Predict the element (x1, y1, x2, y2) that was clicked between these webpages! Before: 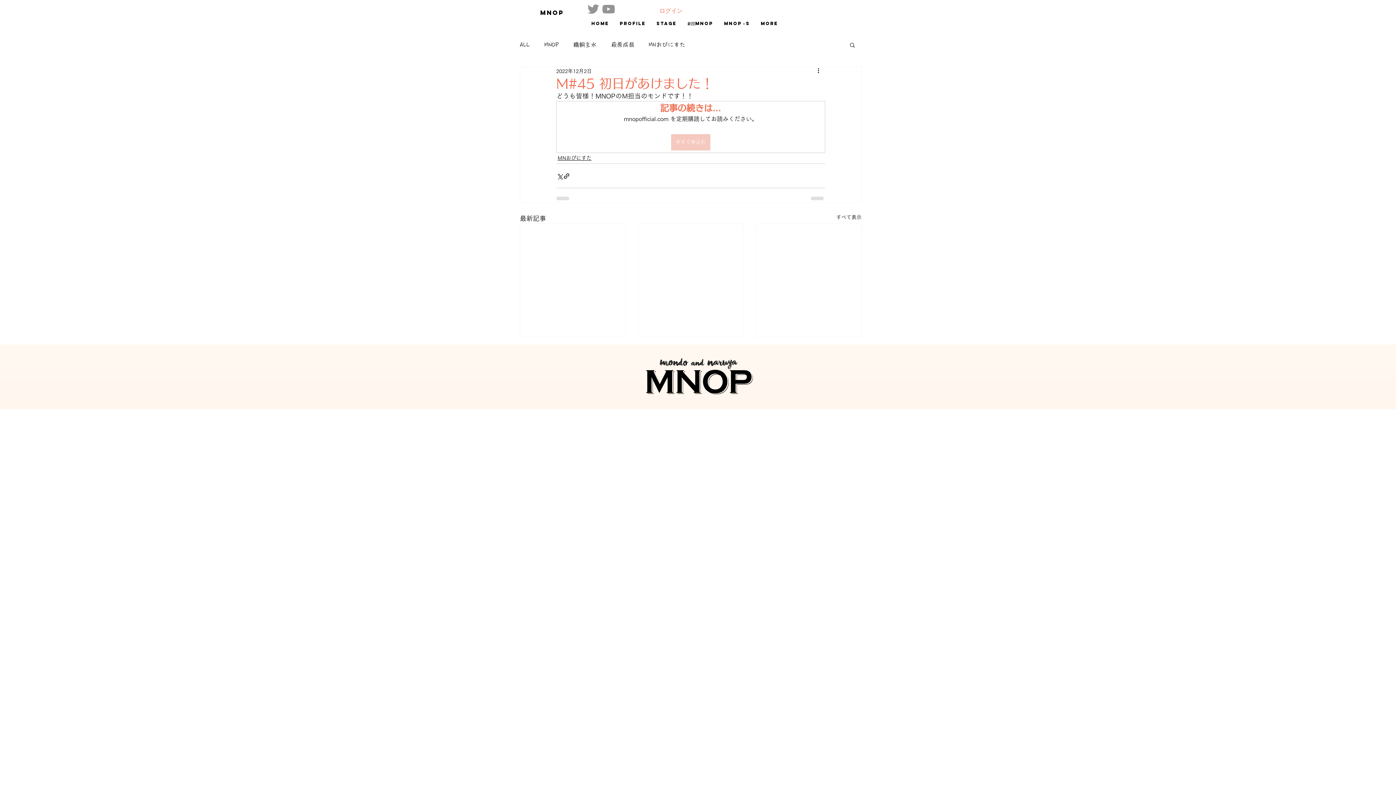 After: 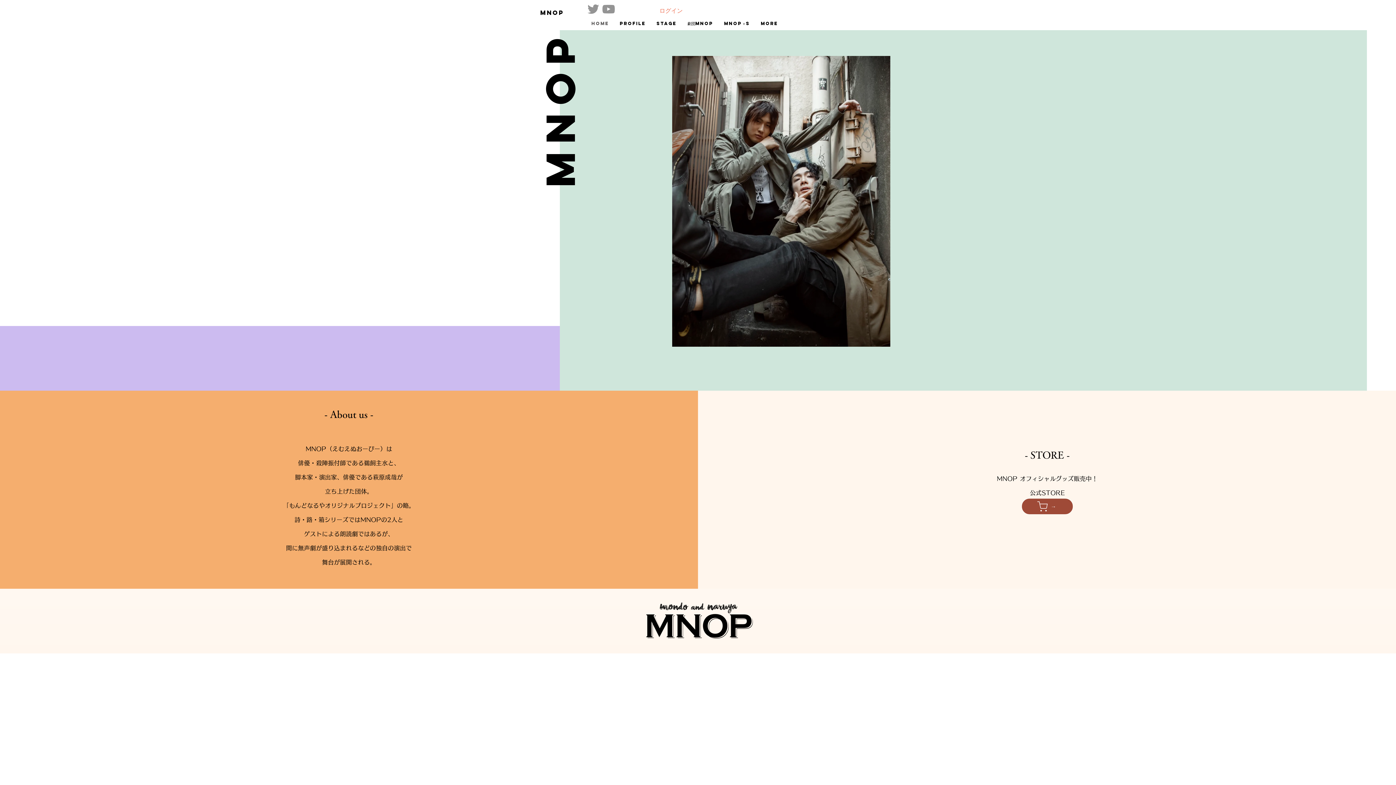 Action: bbox: (540, 8, 573, 16) label: MNOP